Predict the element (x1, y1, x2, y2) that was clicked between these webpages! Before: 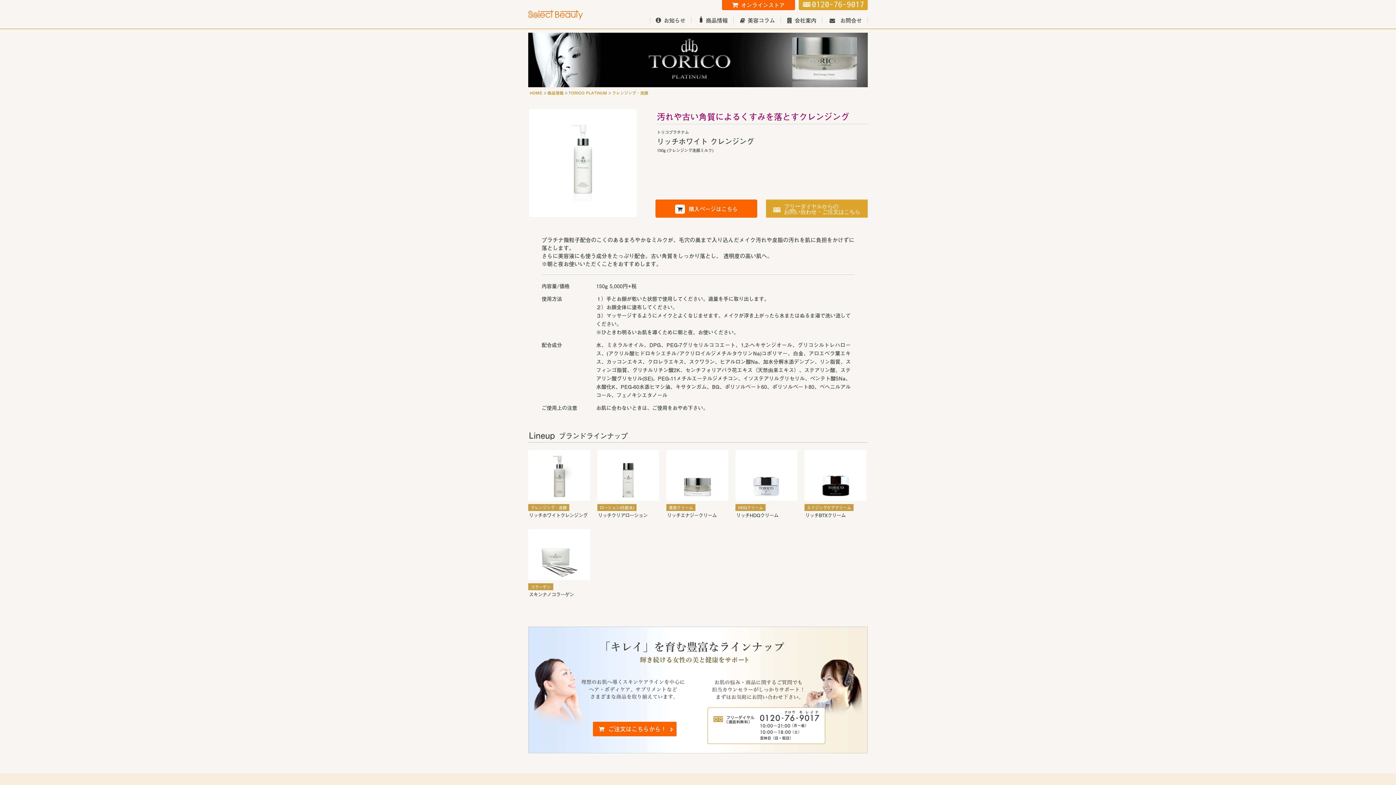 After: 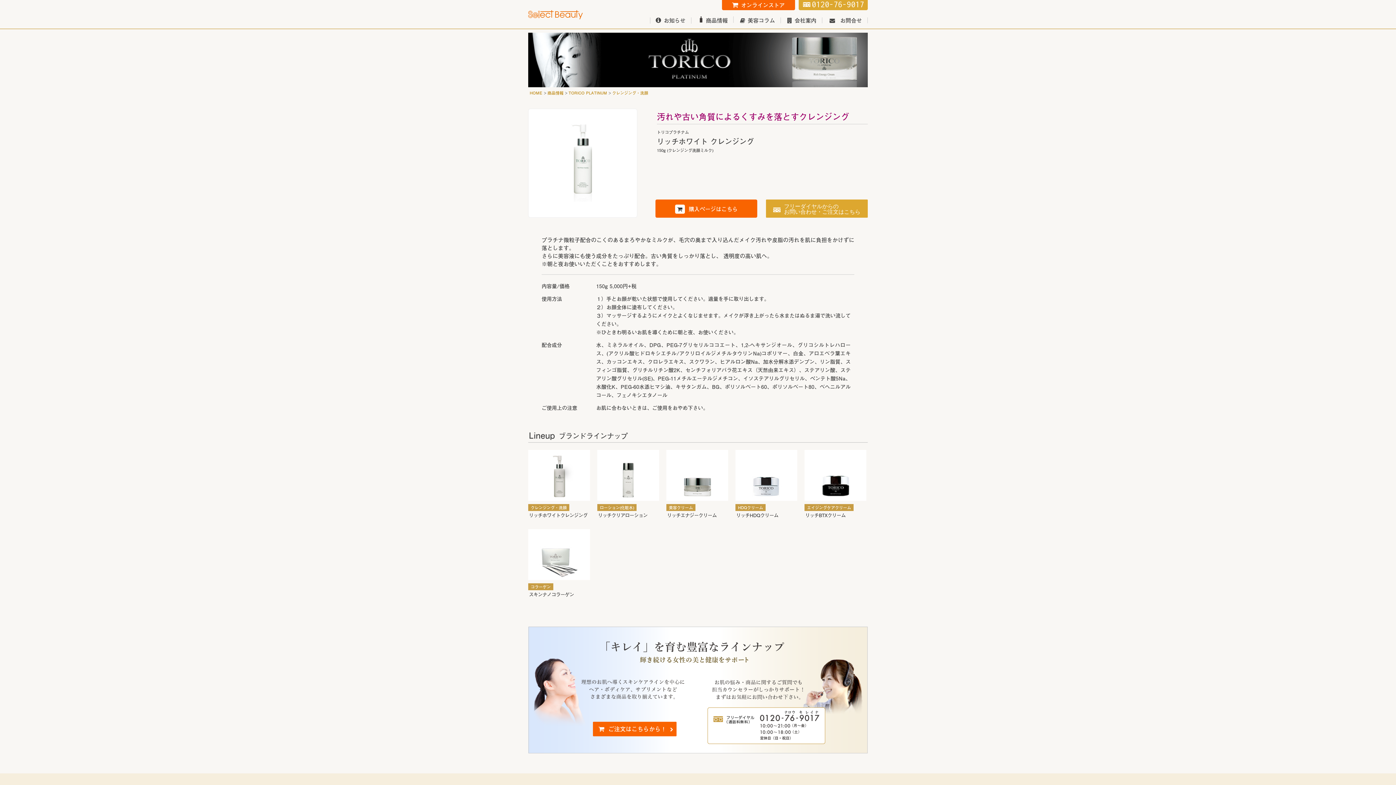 Action: bbox: (612, 89, 648, 96) label: クレンジング・洗顔